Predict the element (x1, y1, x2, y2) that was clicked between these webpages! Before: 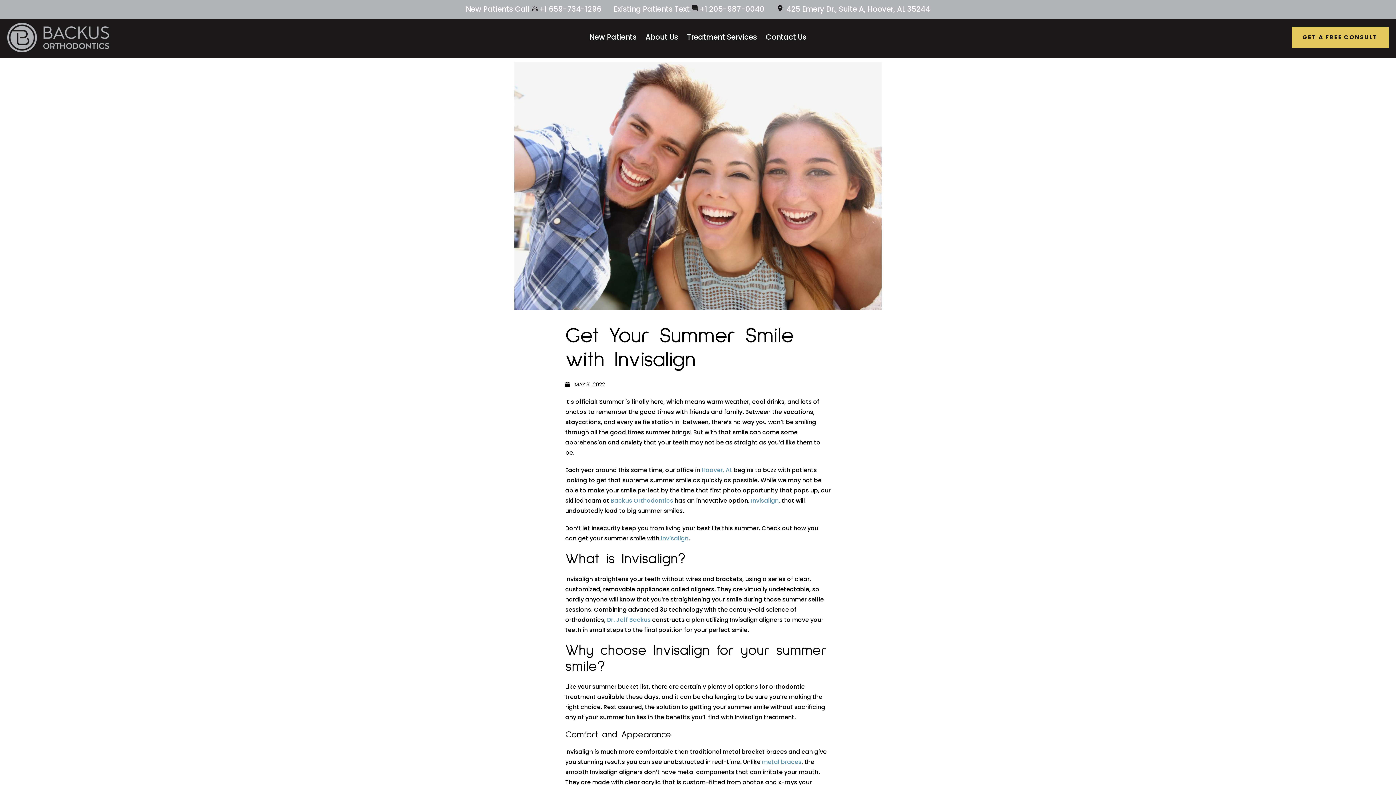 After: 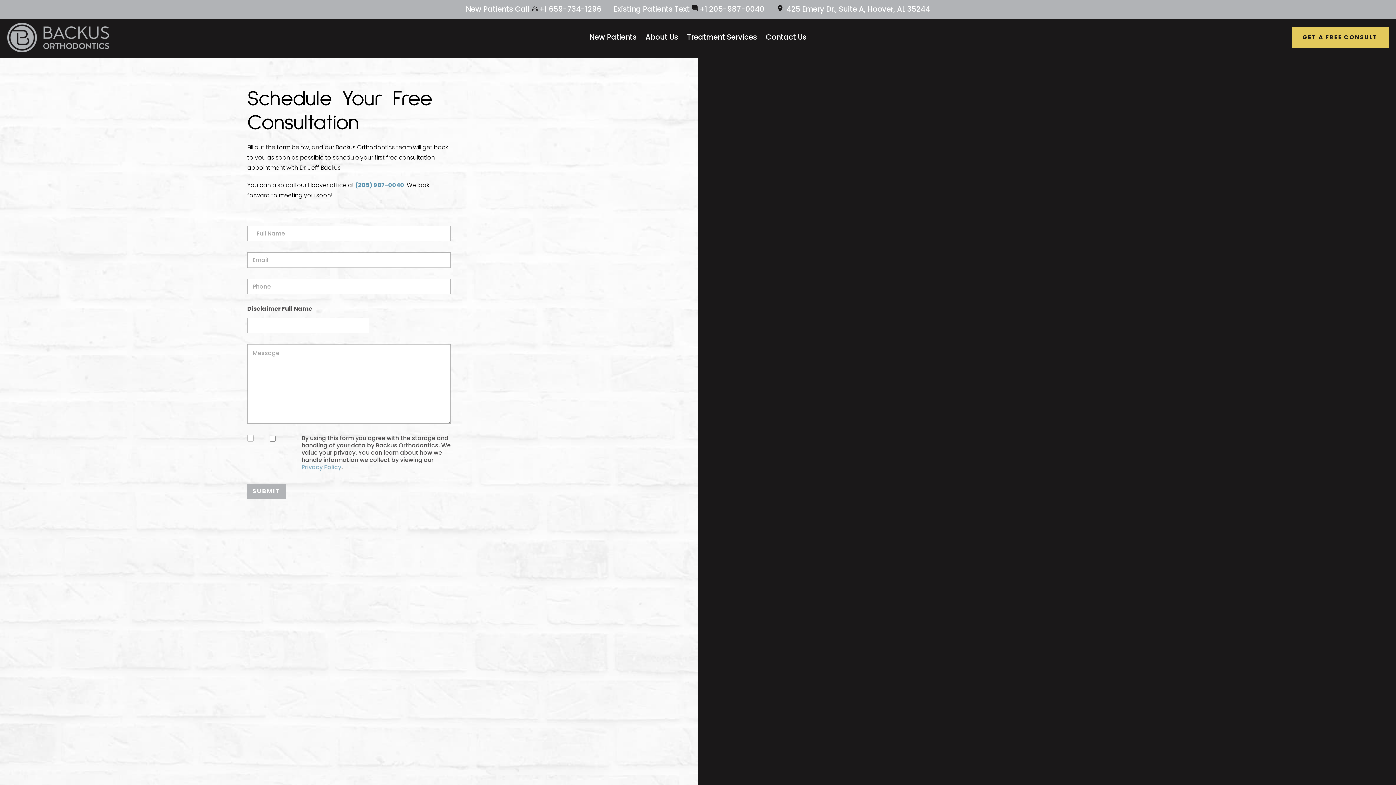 Action: bbox: (1292, 26, 1389, 48) label: GET A FREE CONSULT